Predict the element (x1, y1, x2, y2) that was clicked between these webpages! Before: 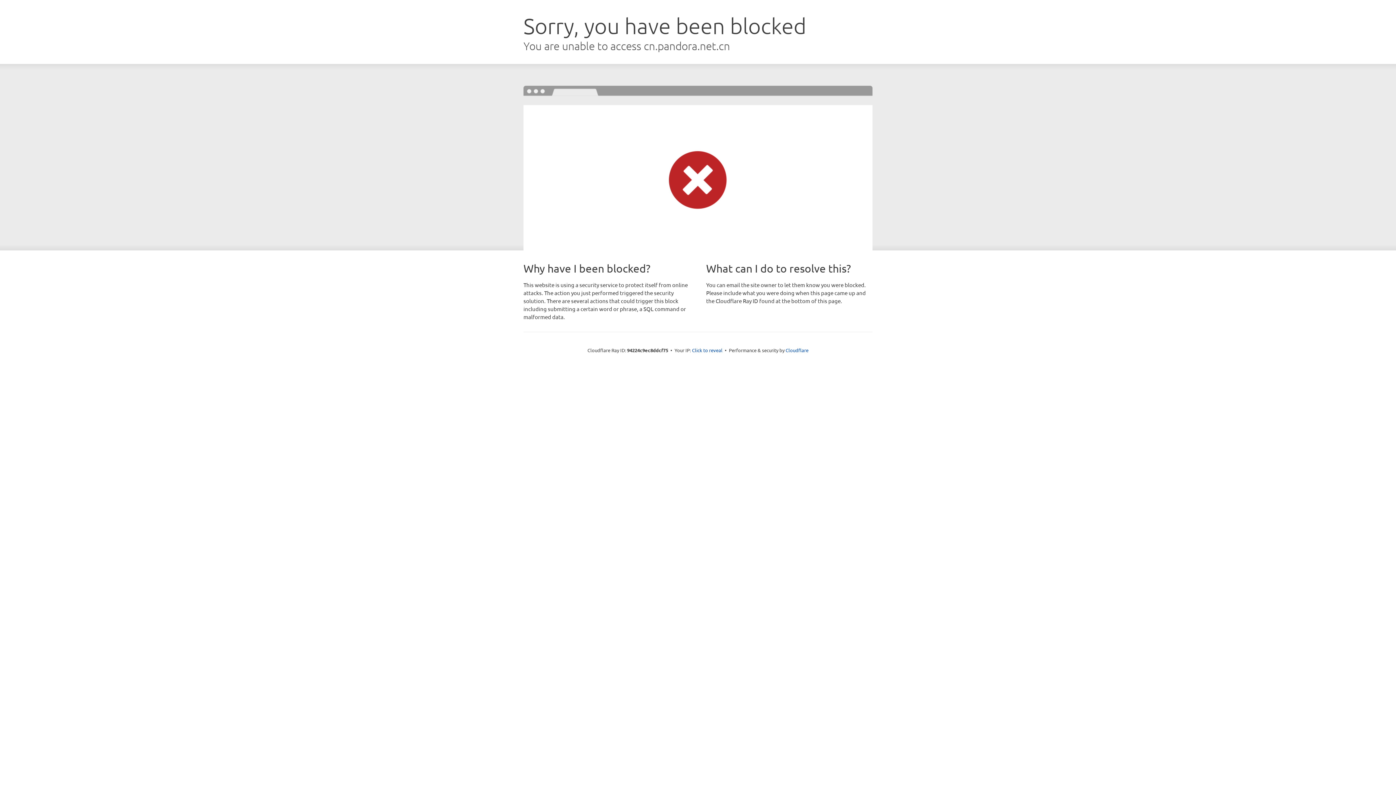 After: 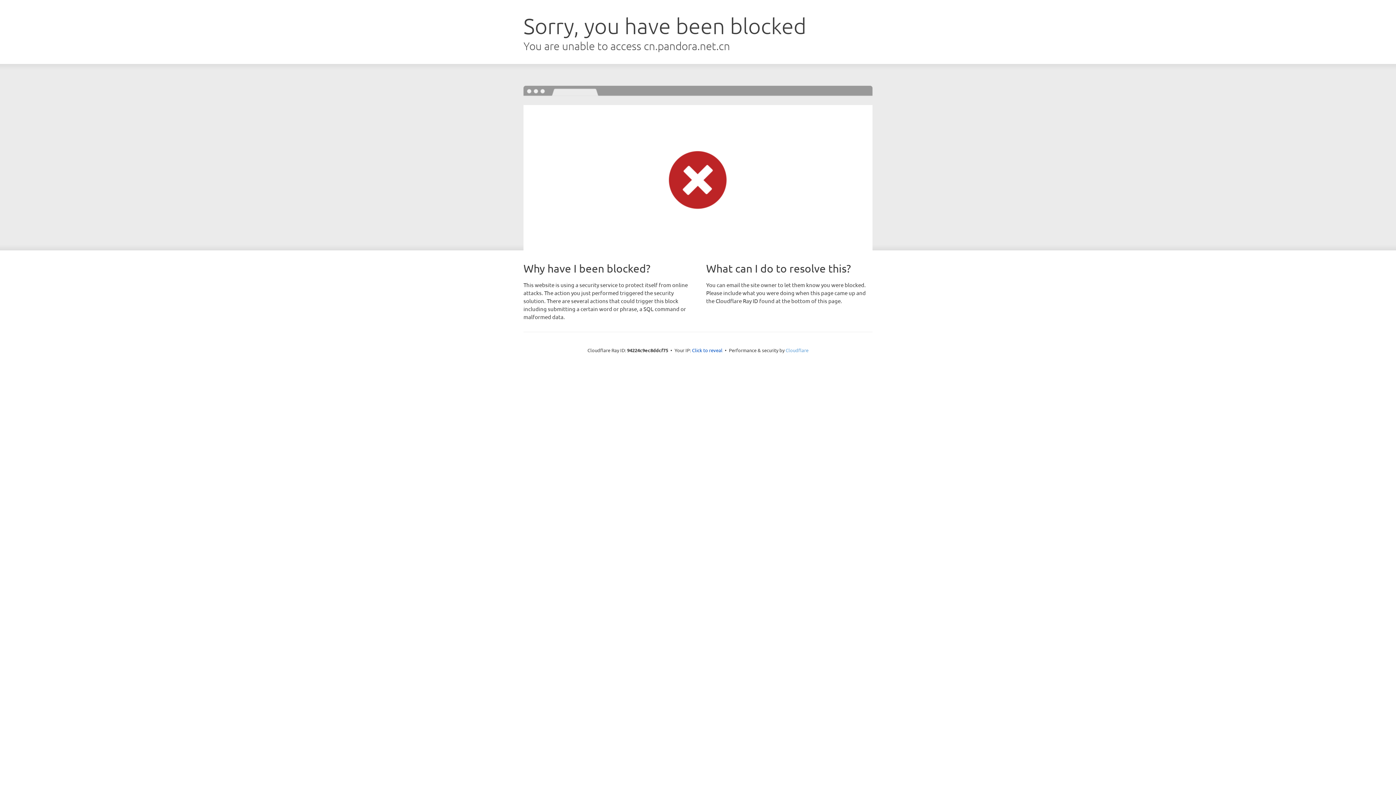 Action: label: Cloudflare bbox: (785, 347, 808, 353)